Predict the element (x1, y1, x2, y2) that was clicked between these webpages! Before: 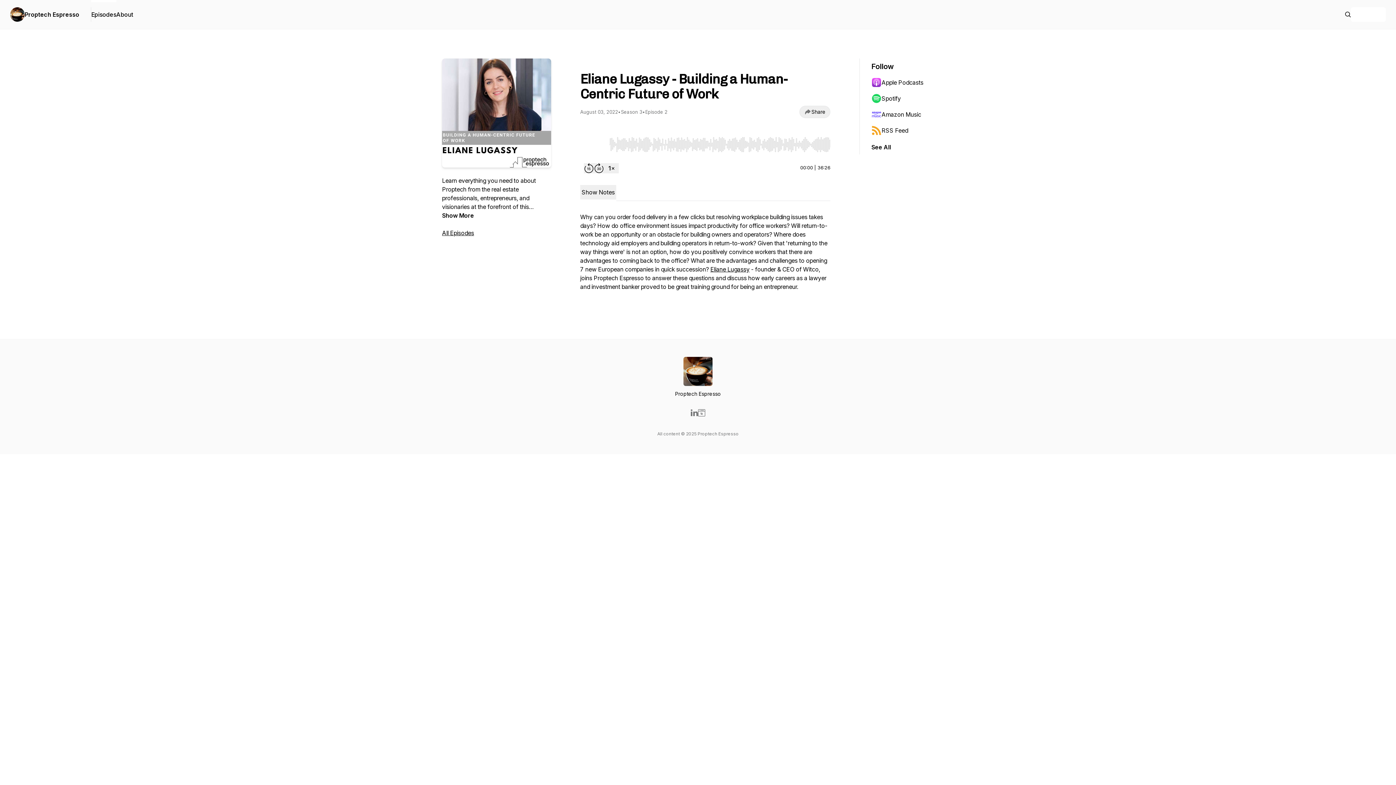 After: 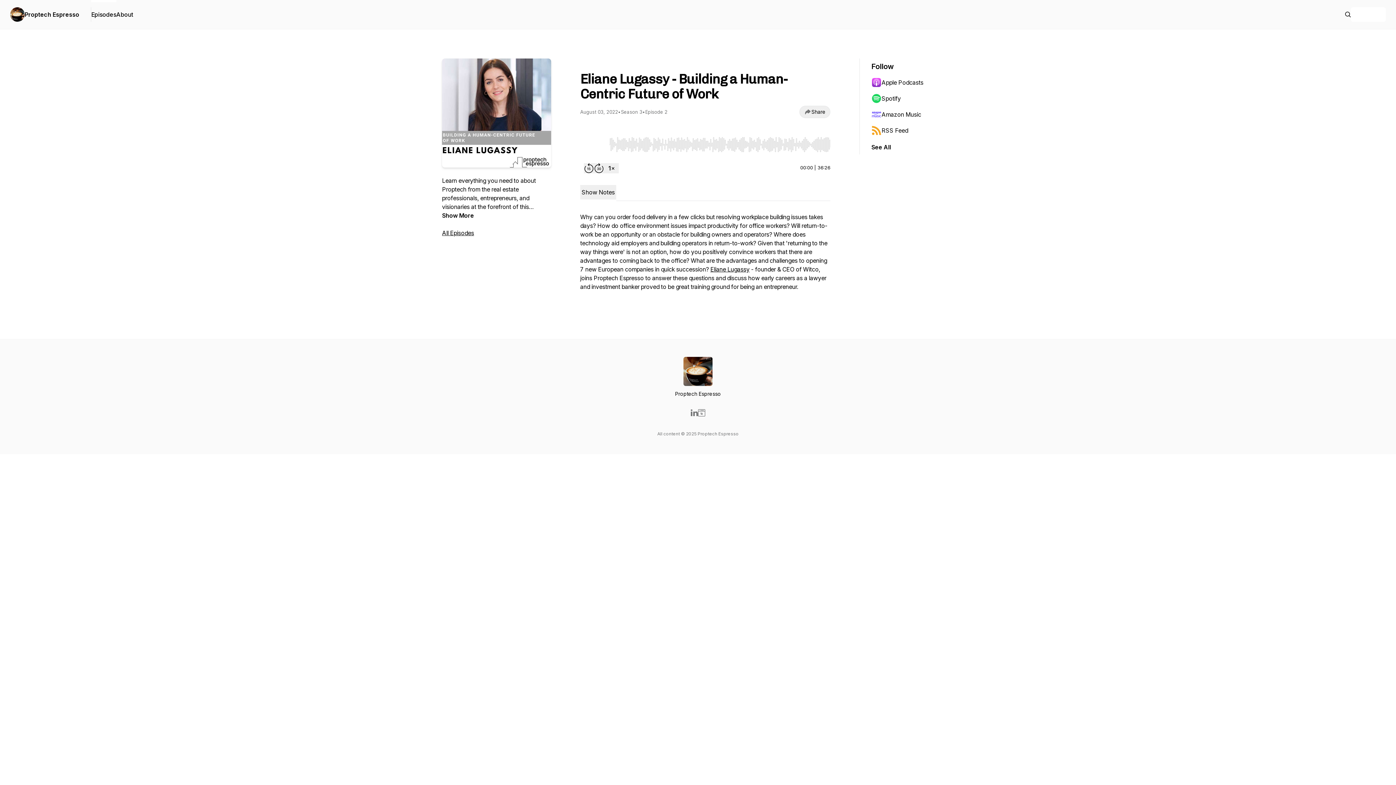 Action: bbox: (698, 409, 705, 416)